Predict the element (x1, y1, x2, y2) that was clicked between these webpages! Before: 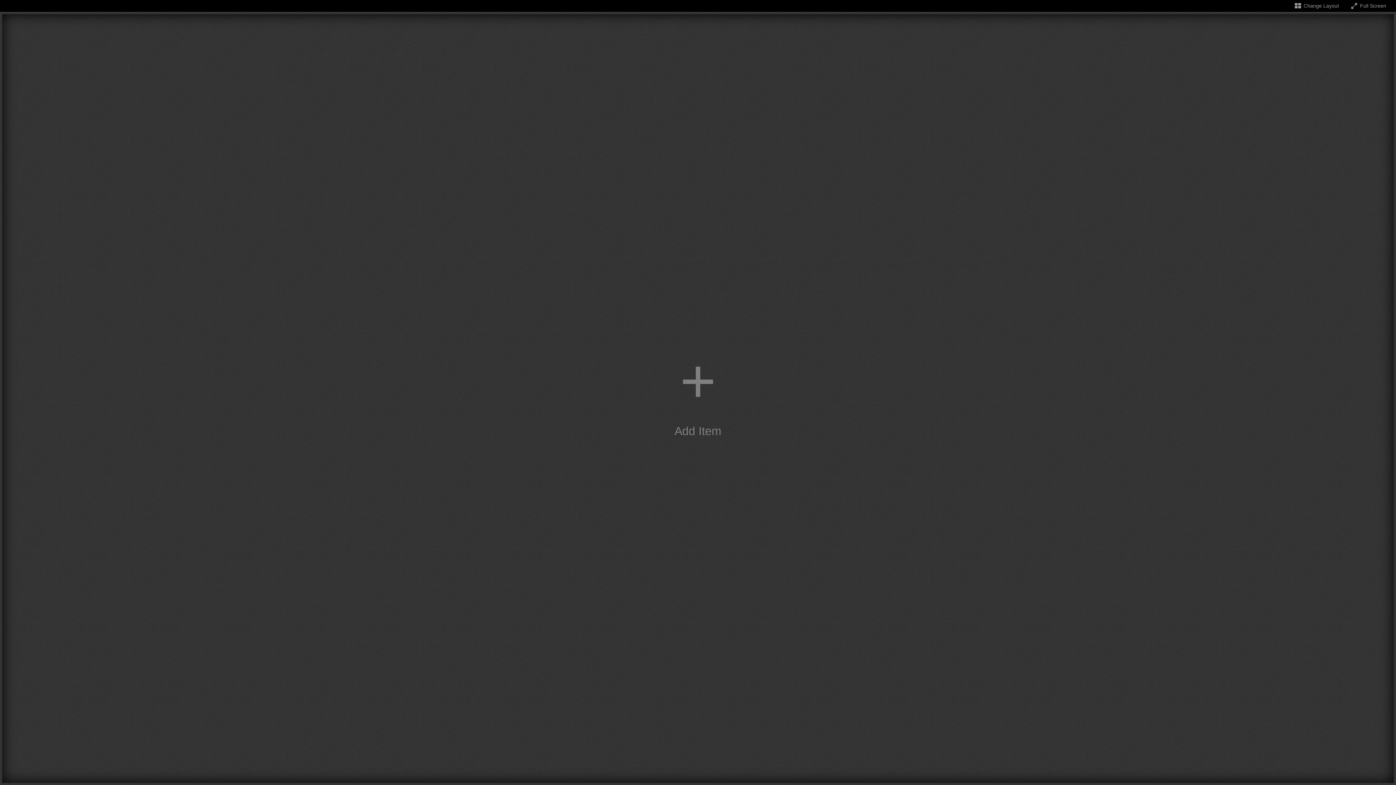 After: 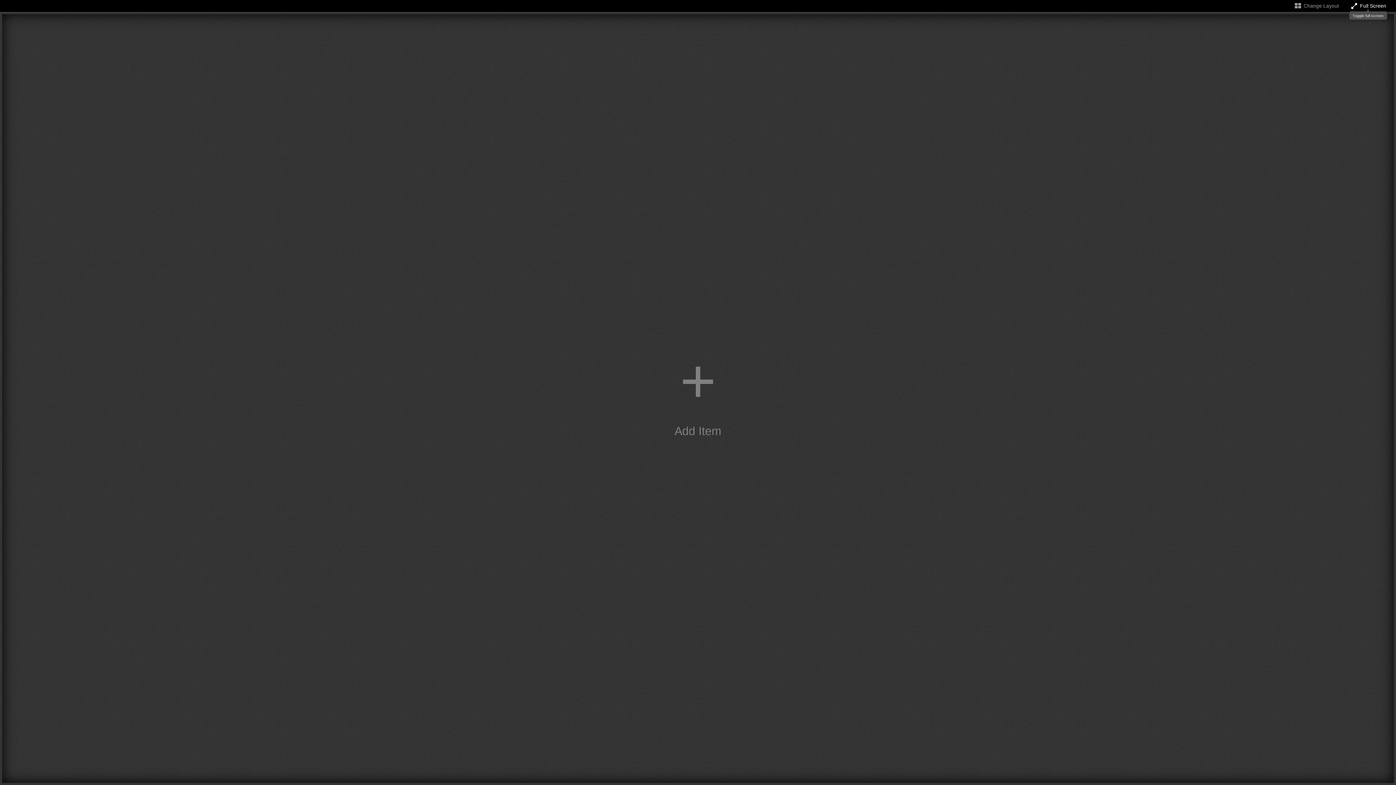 Action: bbox: (1350, 2, 1386, 8) label: Toggle full screen